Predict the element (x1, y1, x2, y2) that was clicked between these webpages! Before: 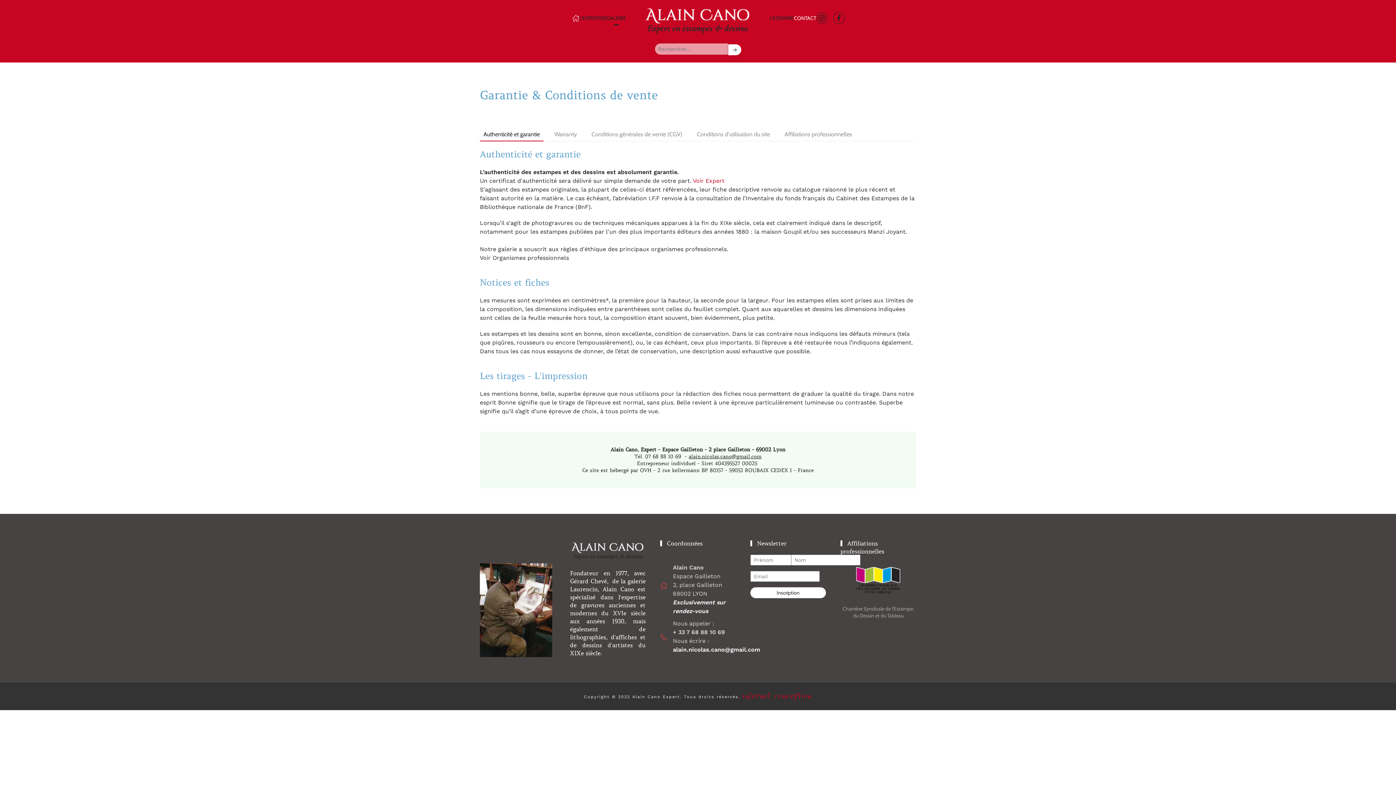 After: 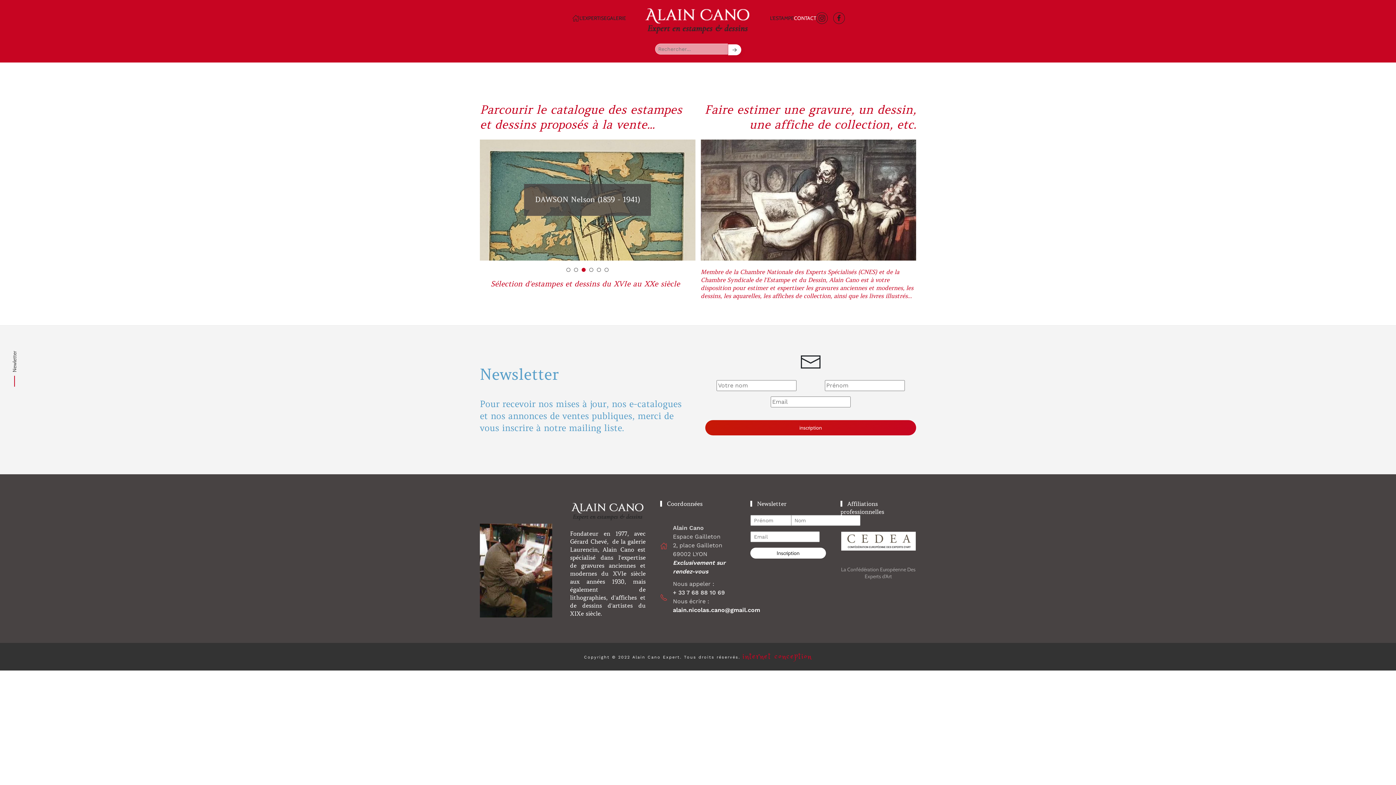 Action: bbox: (480, 606, 552, 613)